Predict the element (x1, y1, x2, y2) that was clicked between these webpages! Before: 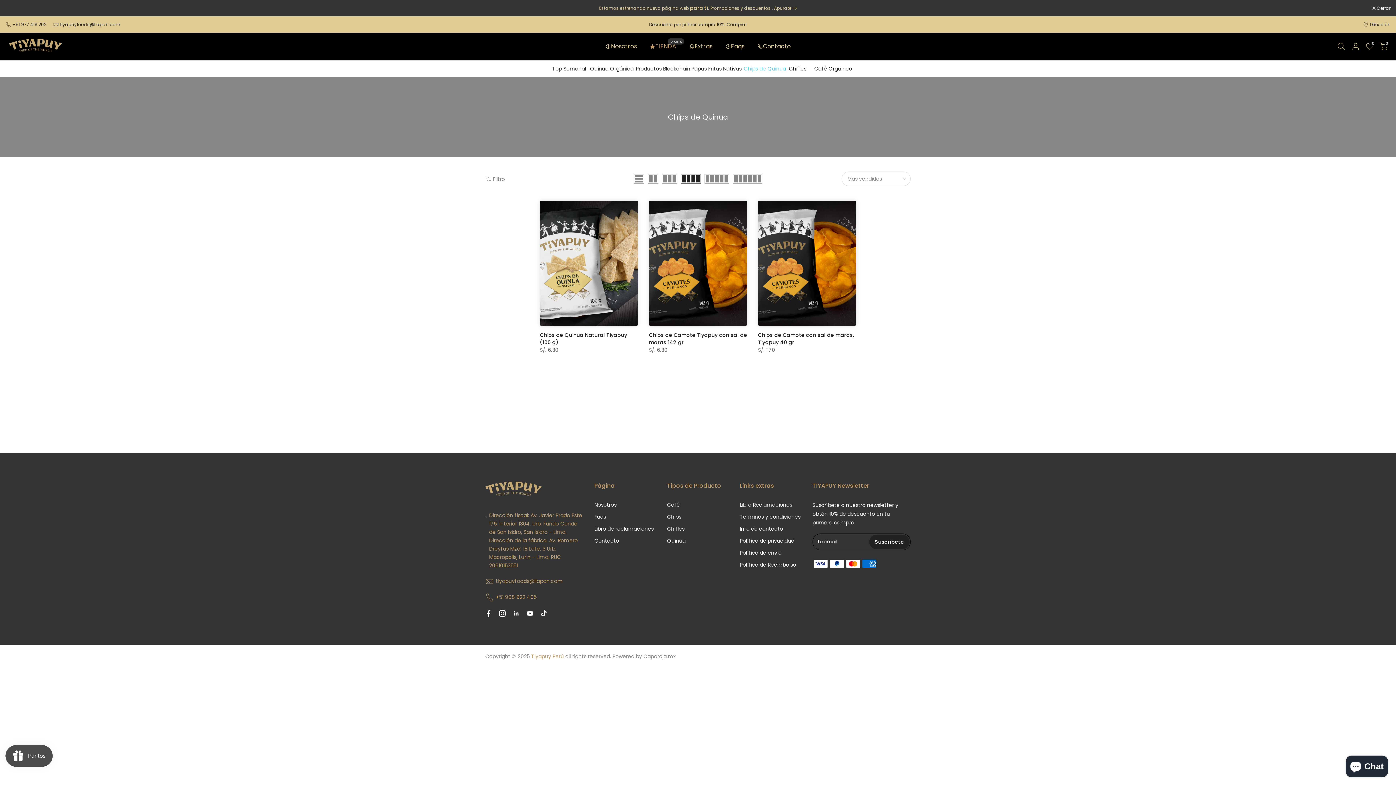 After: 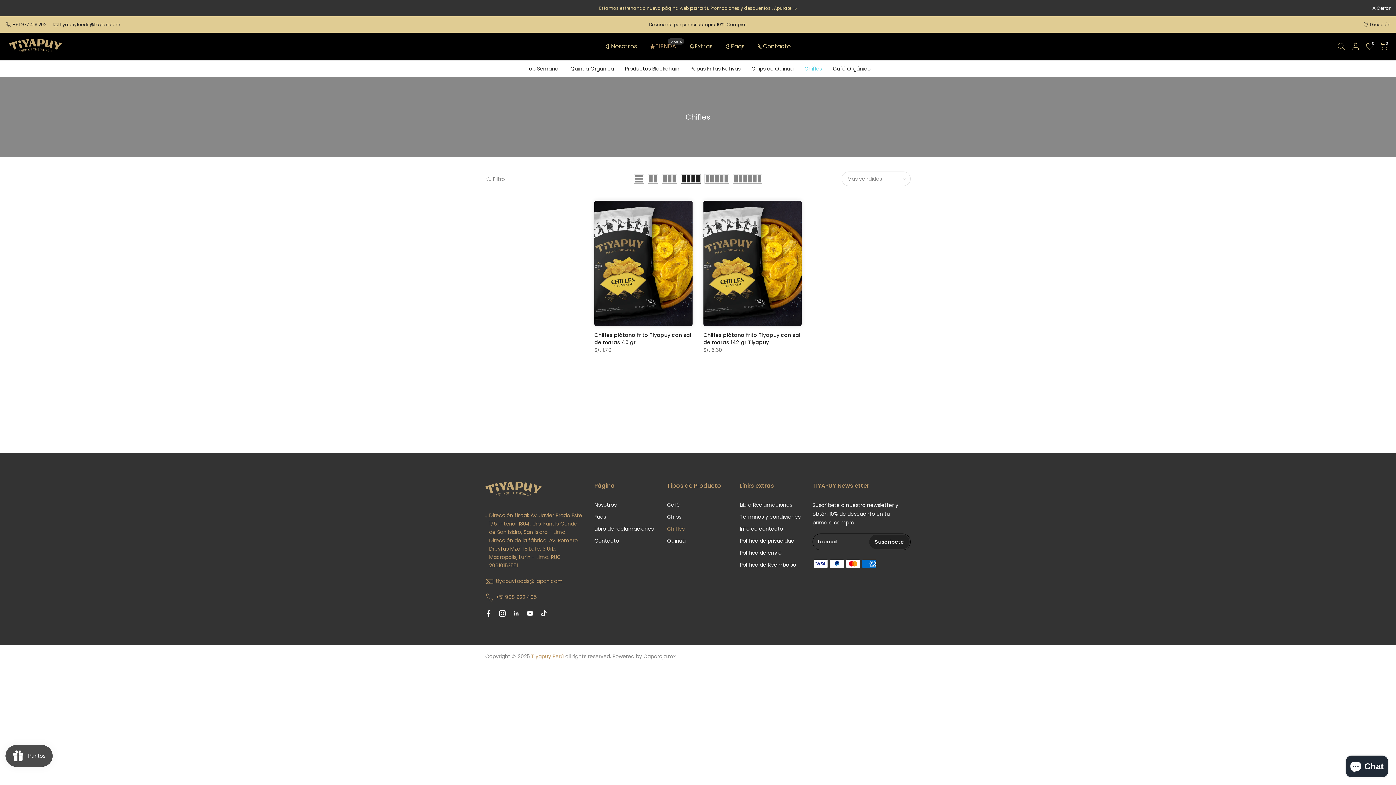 Action: bbox: (783, 60, 812, 77) label: Chifles